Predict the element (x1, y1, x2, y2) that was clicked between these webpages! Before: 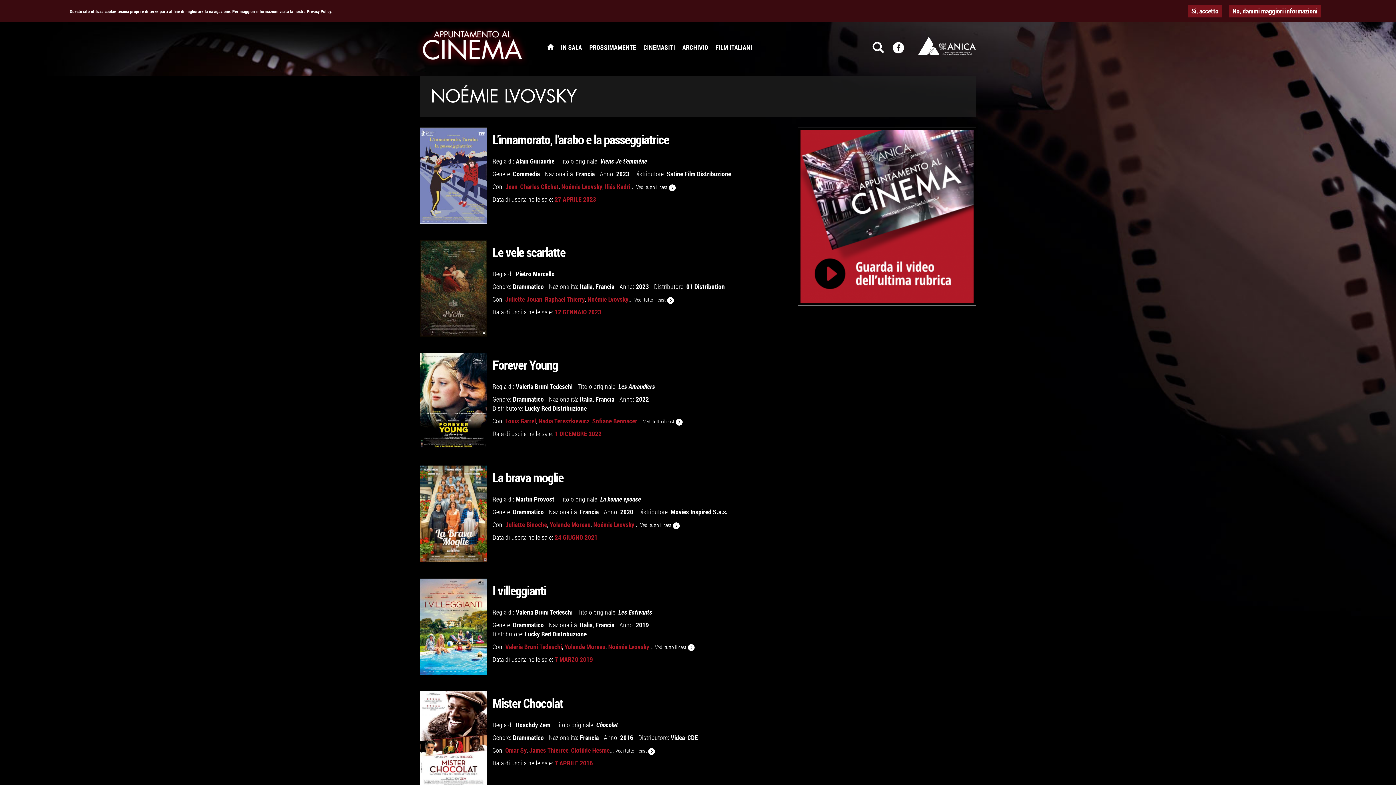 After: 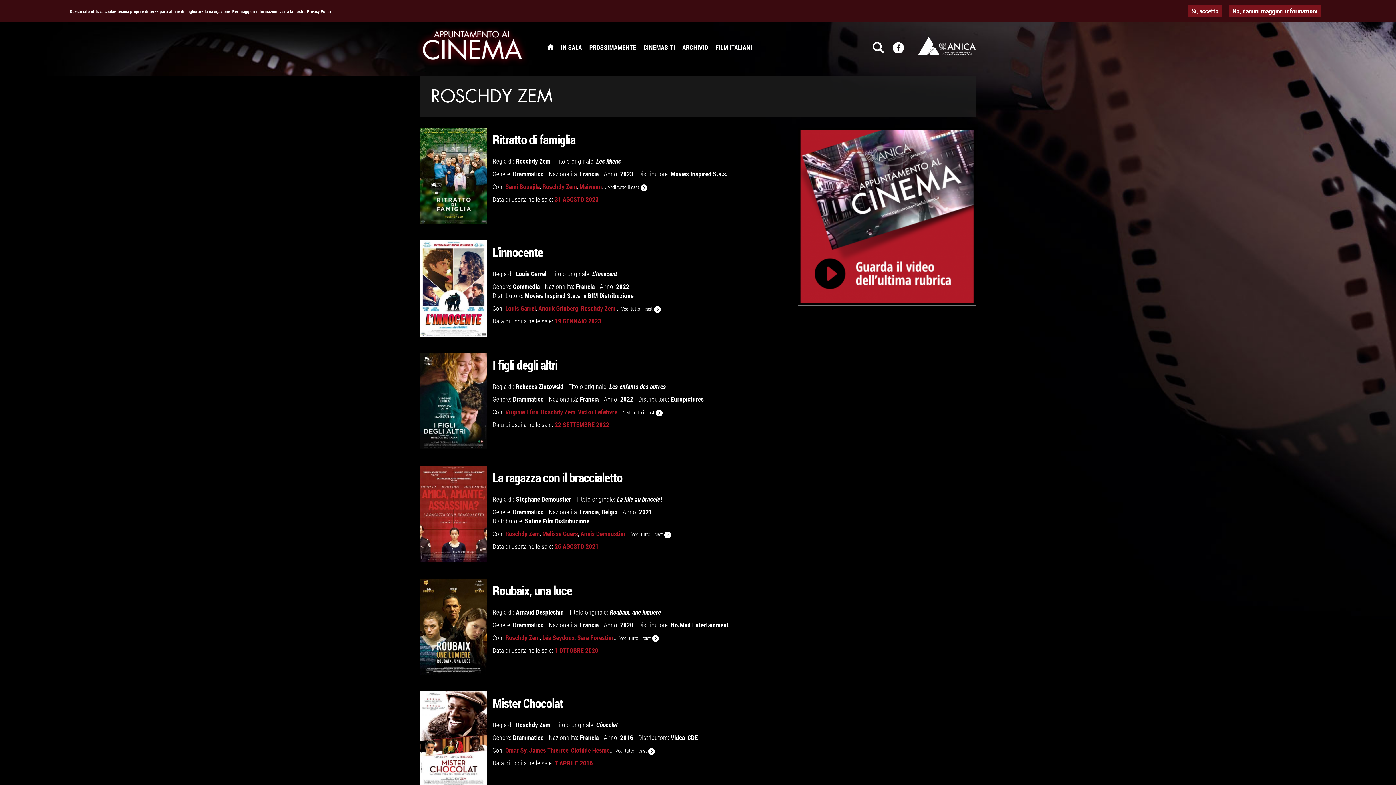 Action: label: Roschdy Zem bbox: (516, 720, 550, 729)